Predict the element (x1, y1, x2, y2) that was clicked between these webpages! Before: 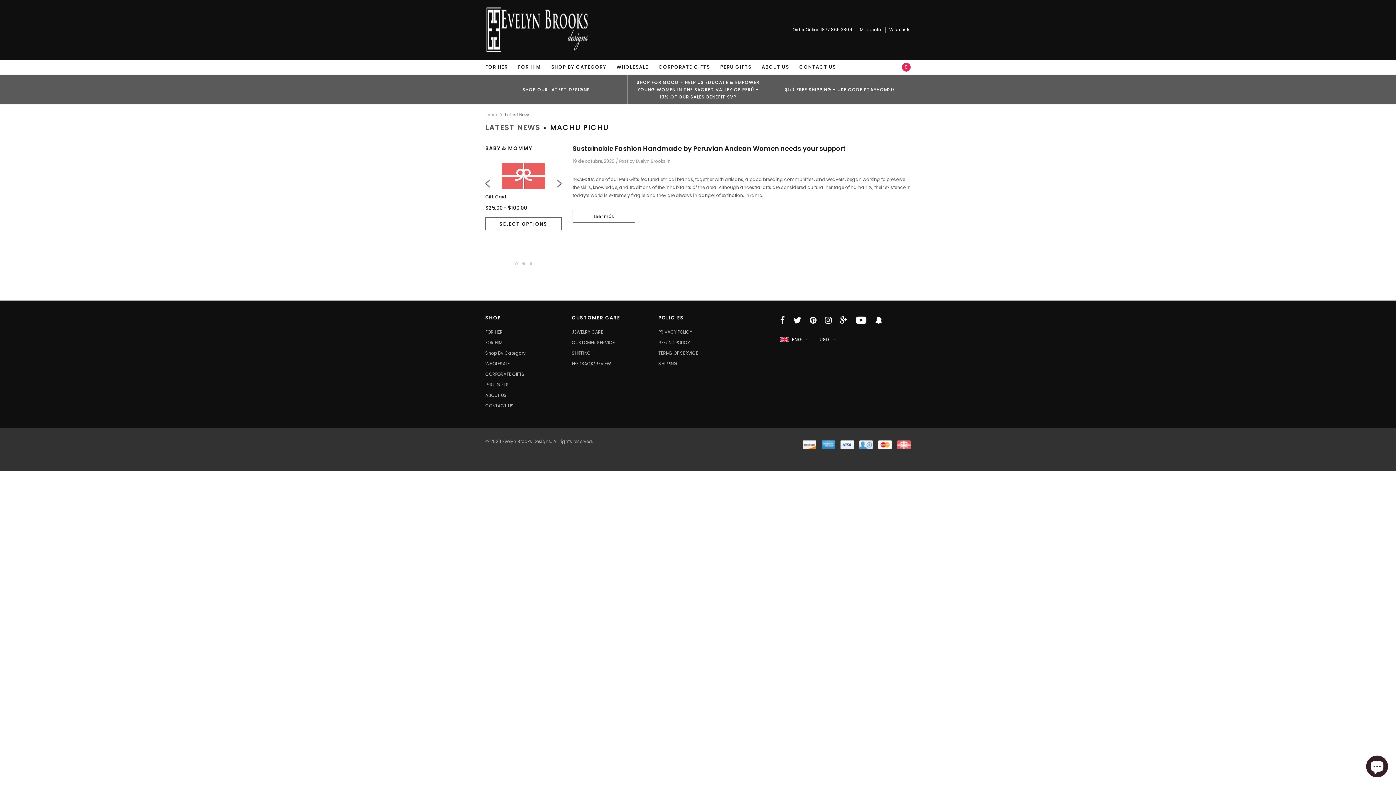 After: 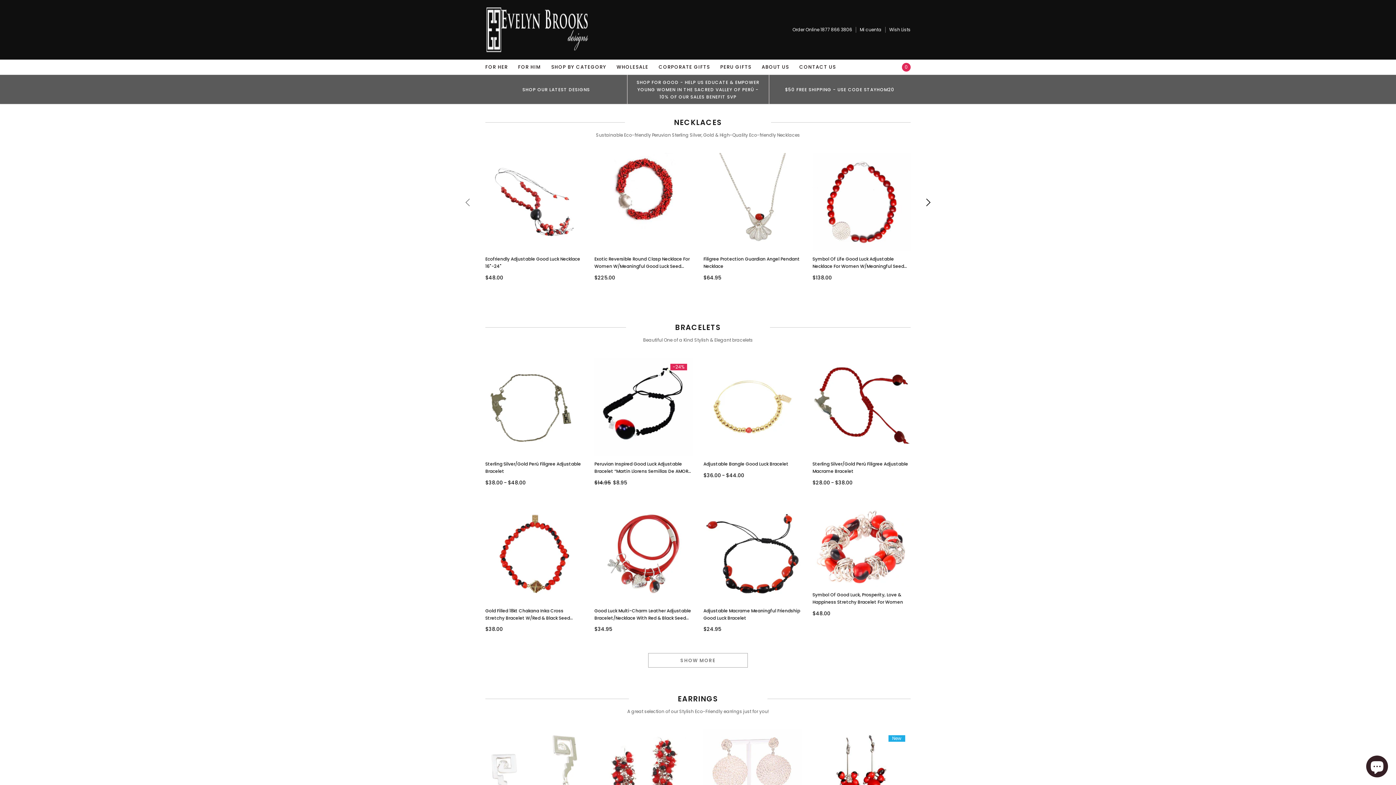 Action: label: FOR HER bbox: (485, 59, 513, 74)